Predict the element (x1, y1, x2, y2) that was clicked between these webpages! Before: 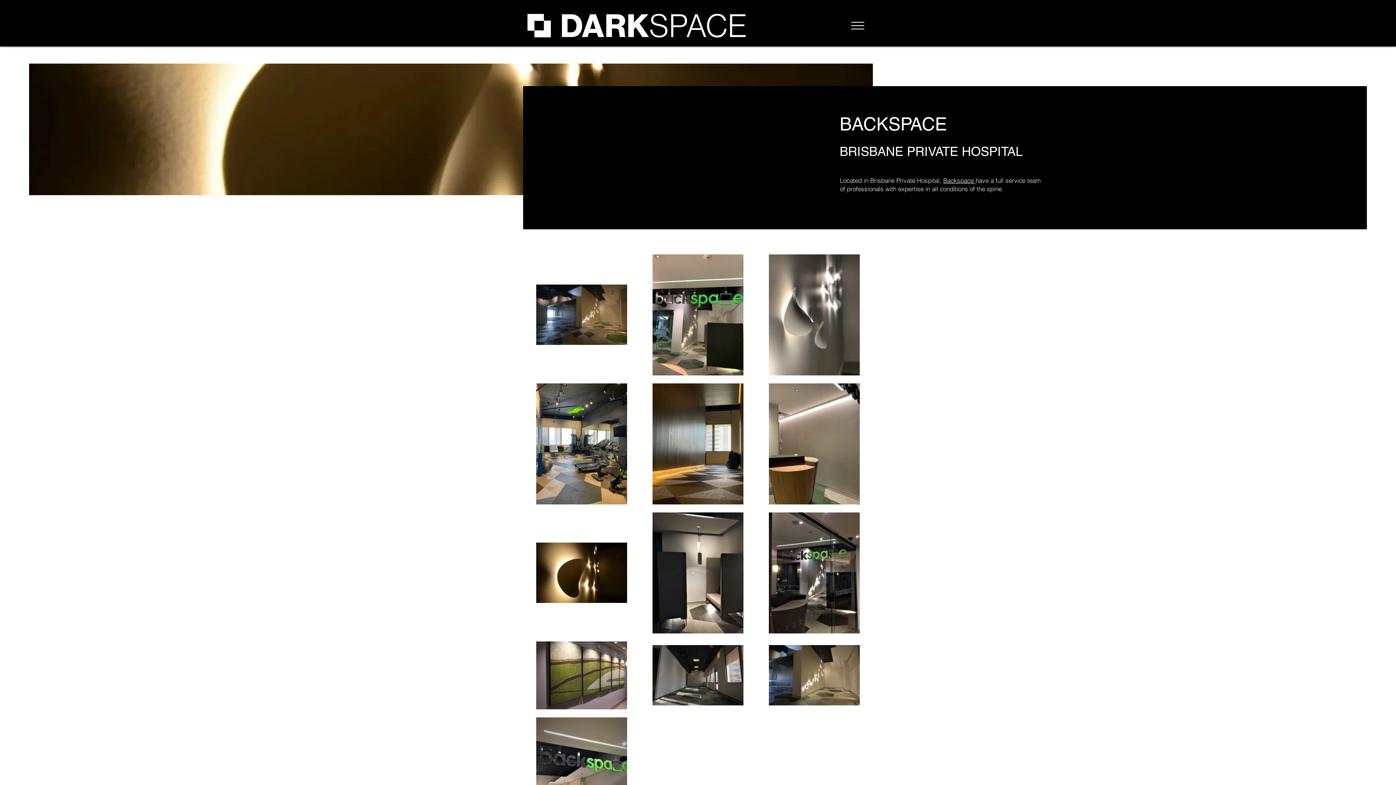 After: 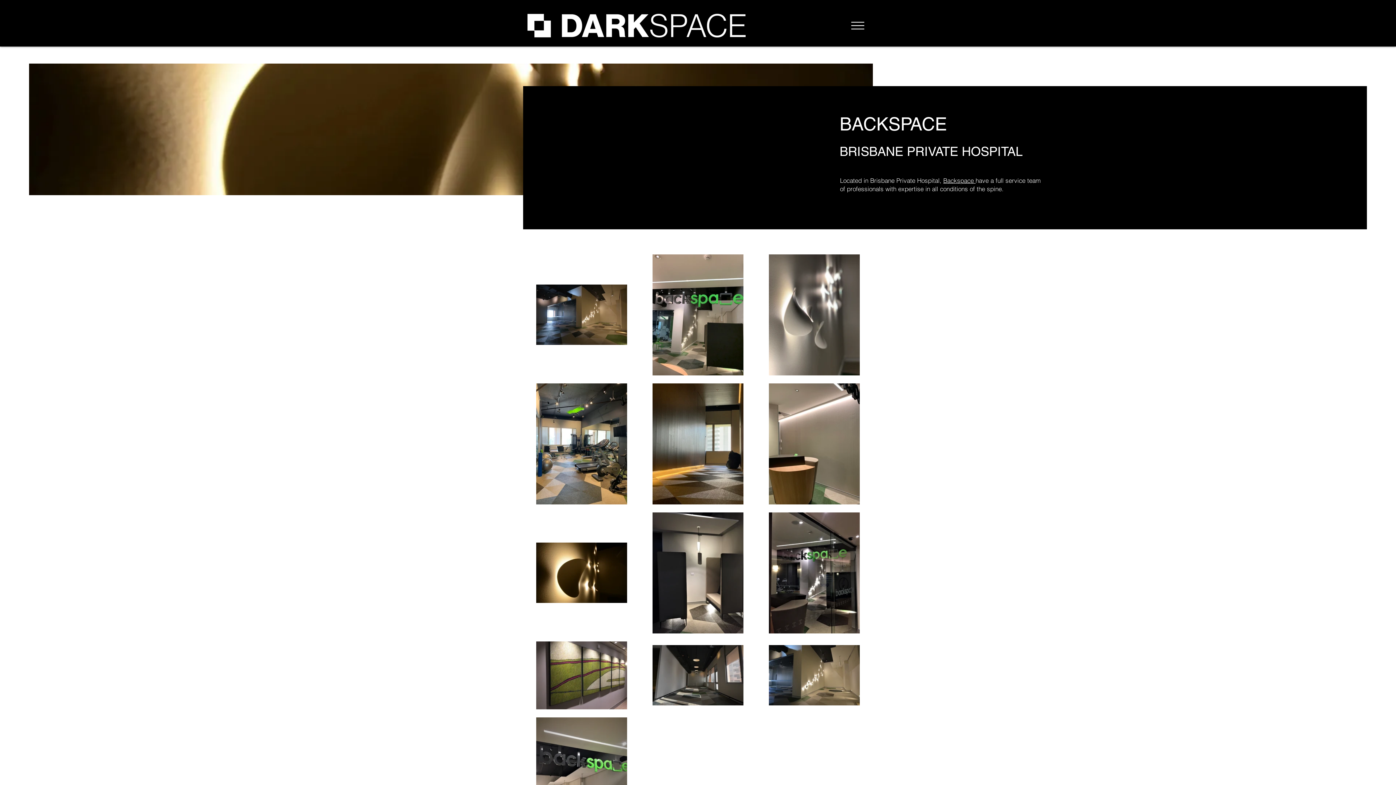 Action: bbox: (536, 341, 627, 345)